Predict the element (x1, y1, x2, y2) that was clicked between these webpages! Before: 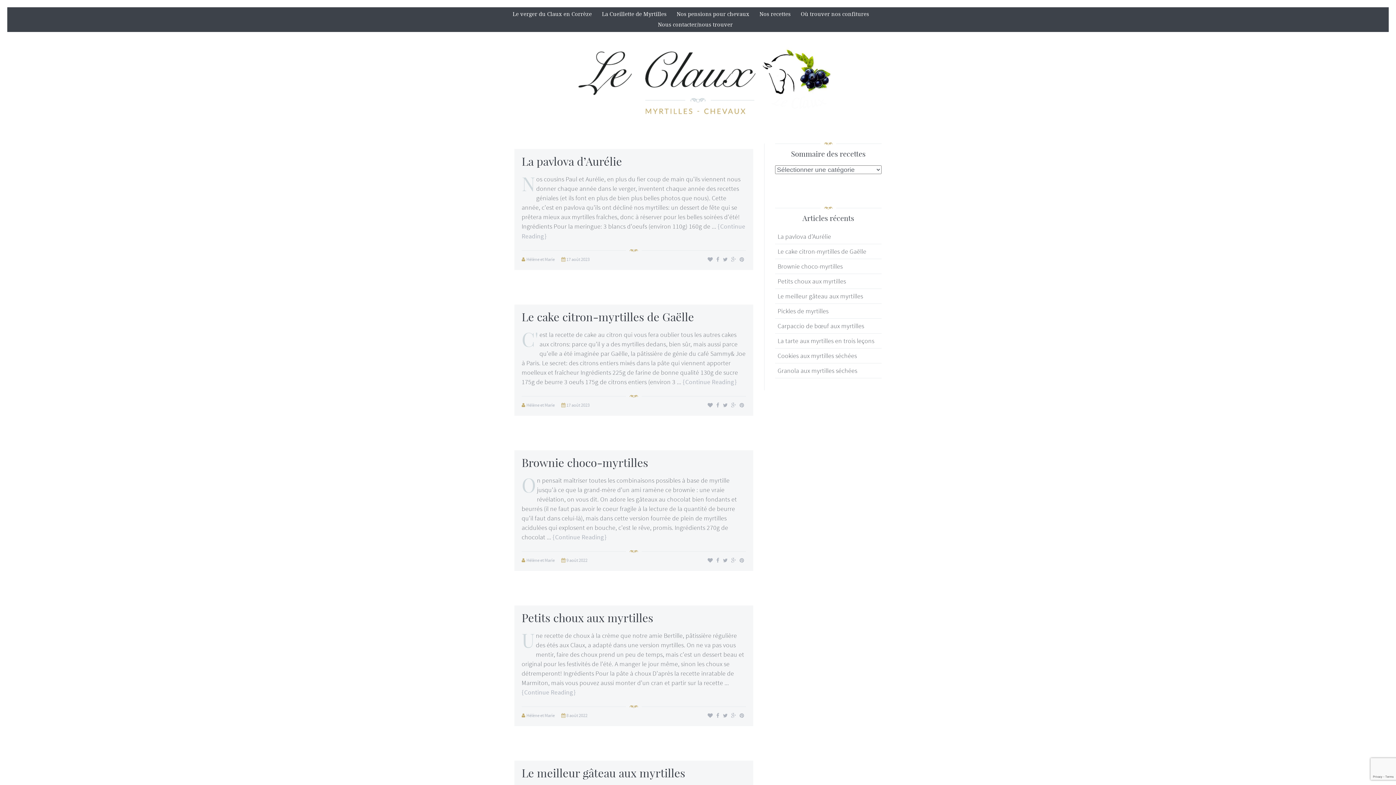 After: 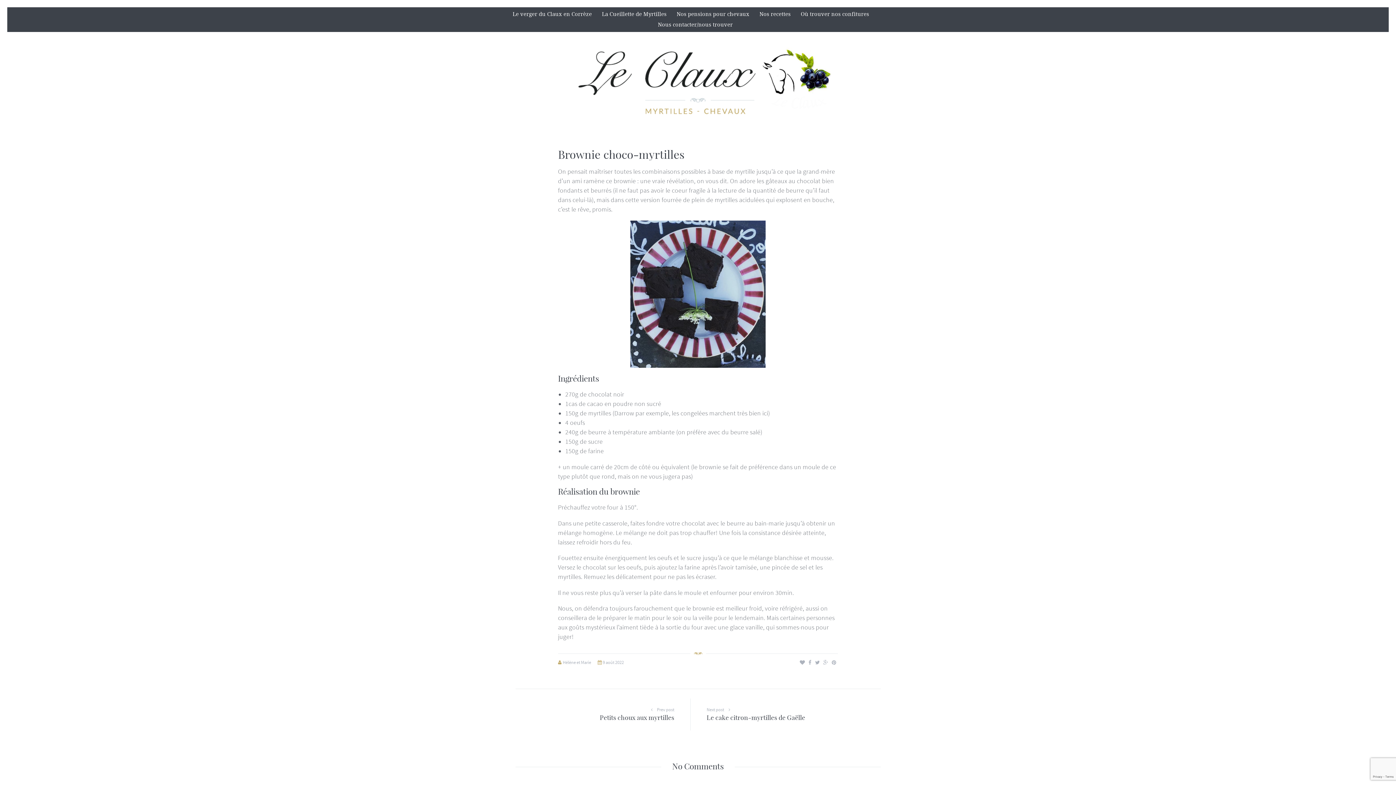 Action: label: Brownie choco-myrtilles bbox: (514, 450, 753, 472)